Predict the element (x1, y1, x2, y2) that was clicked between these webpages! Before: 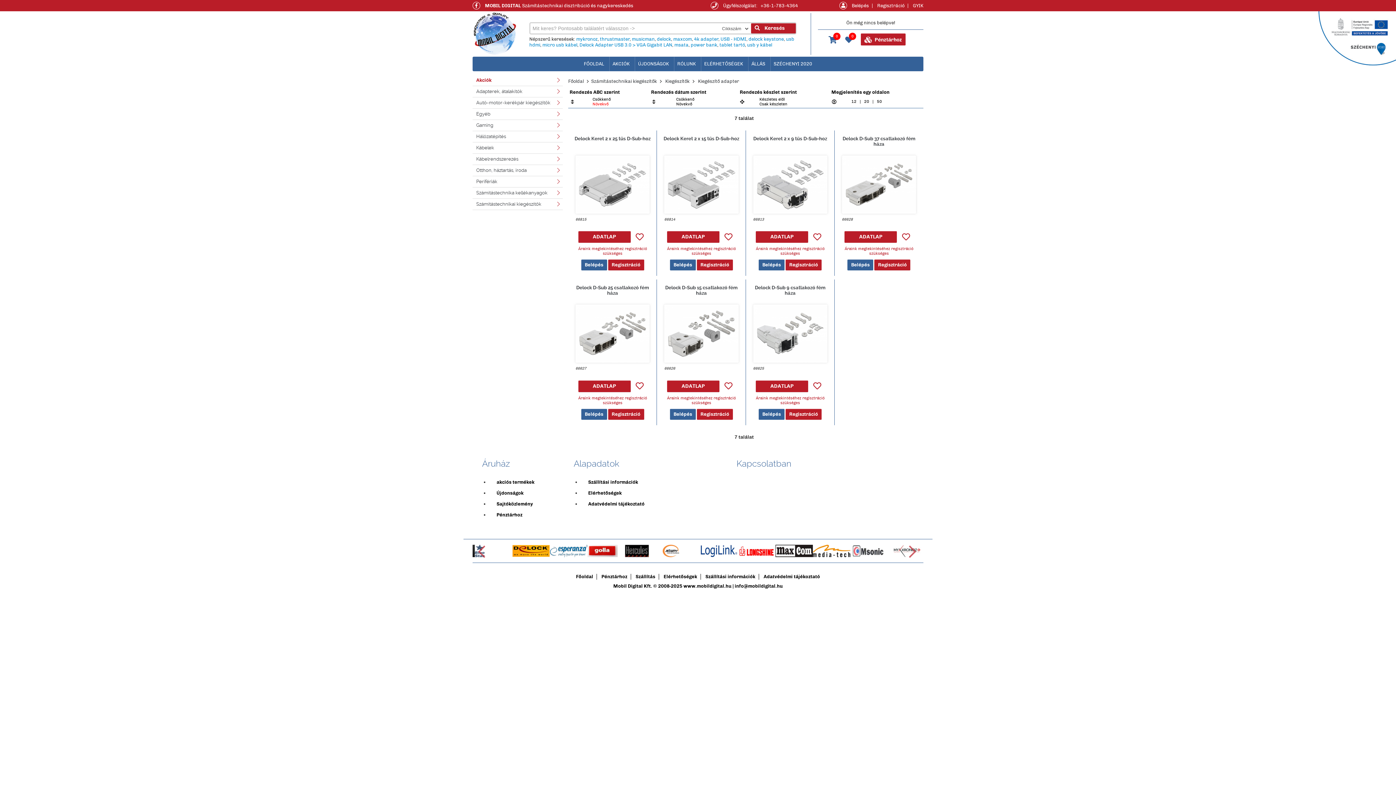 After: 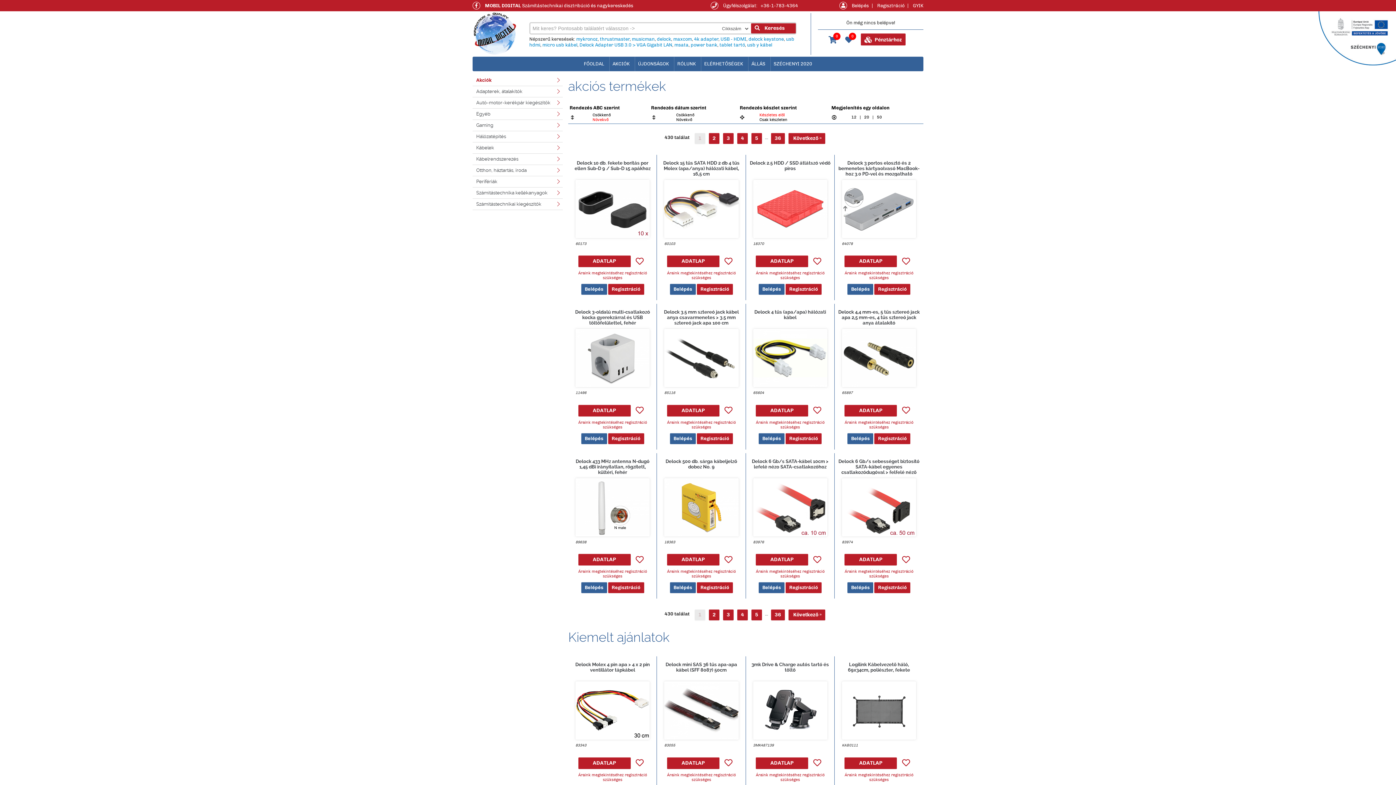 Action: bbox: (489, 477, 536, 487) label: akciós termékek